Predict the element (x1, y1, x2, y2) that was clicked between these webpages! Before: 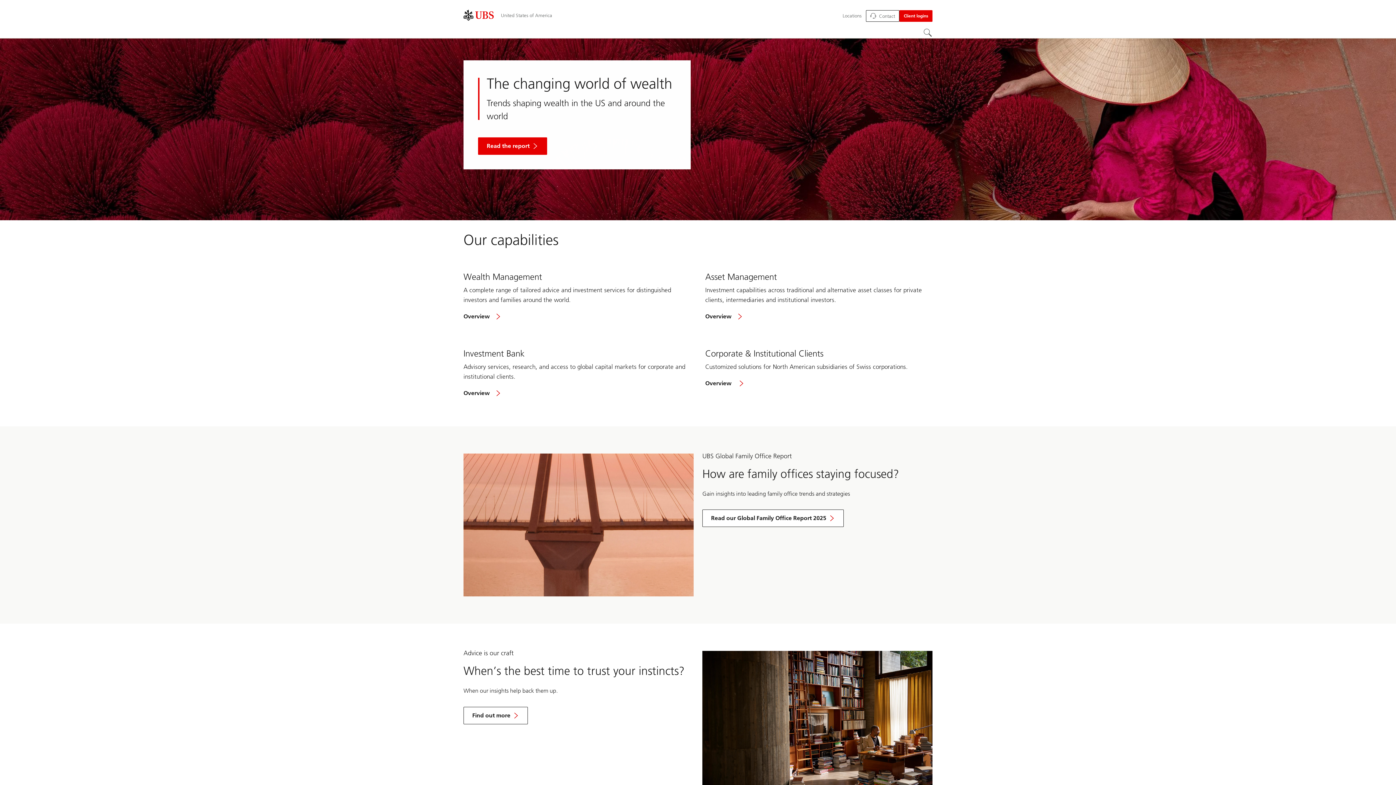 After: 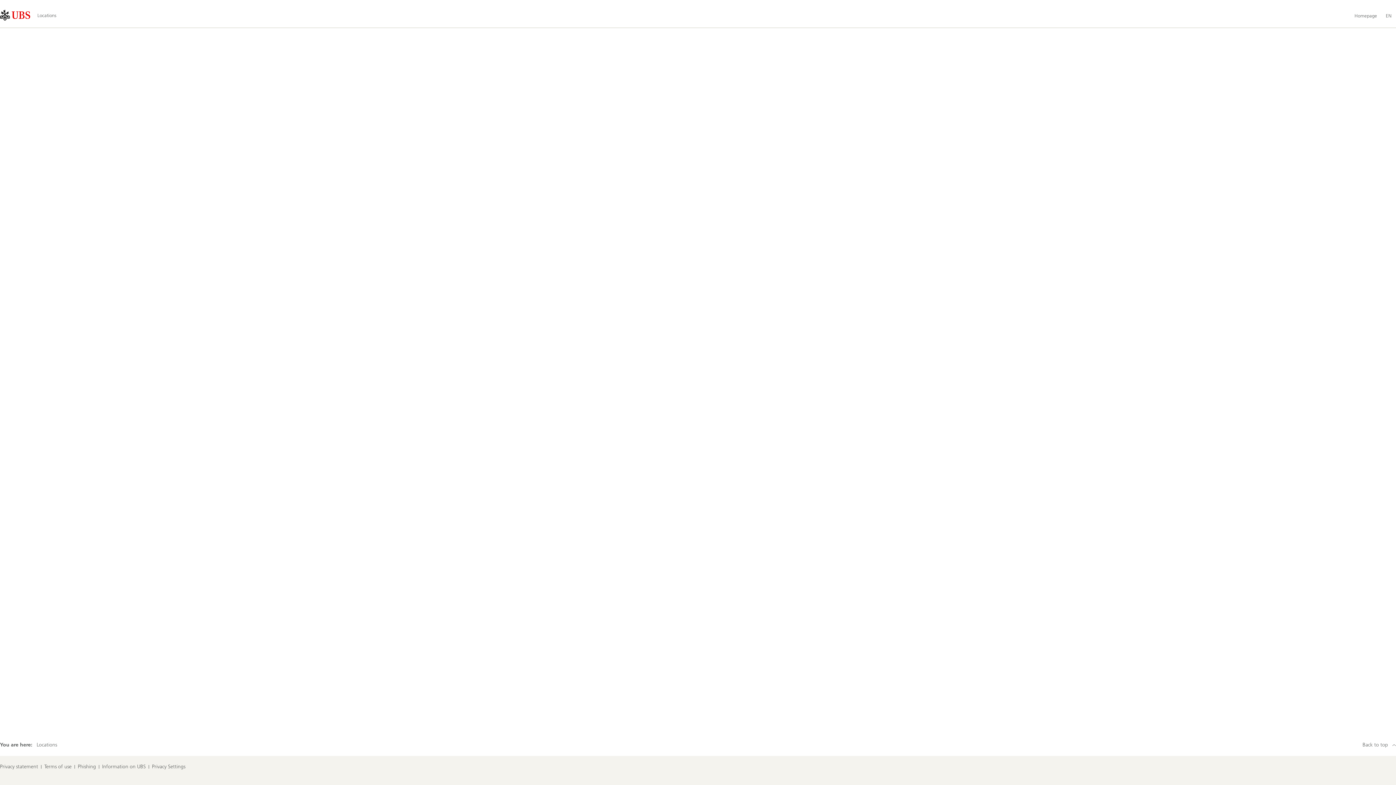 Action: bbox: (838, 10, 866, 21) label: Locations